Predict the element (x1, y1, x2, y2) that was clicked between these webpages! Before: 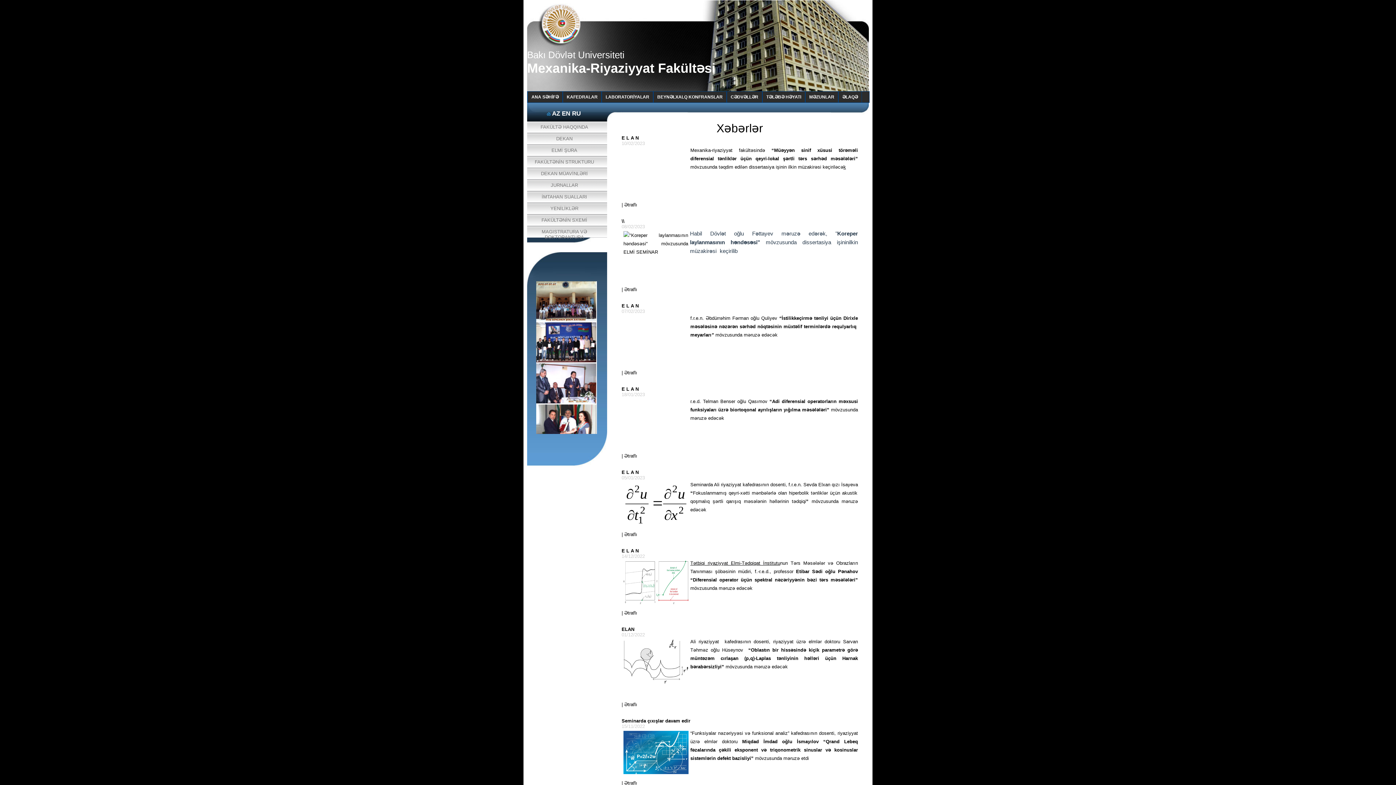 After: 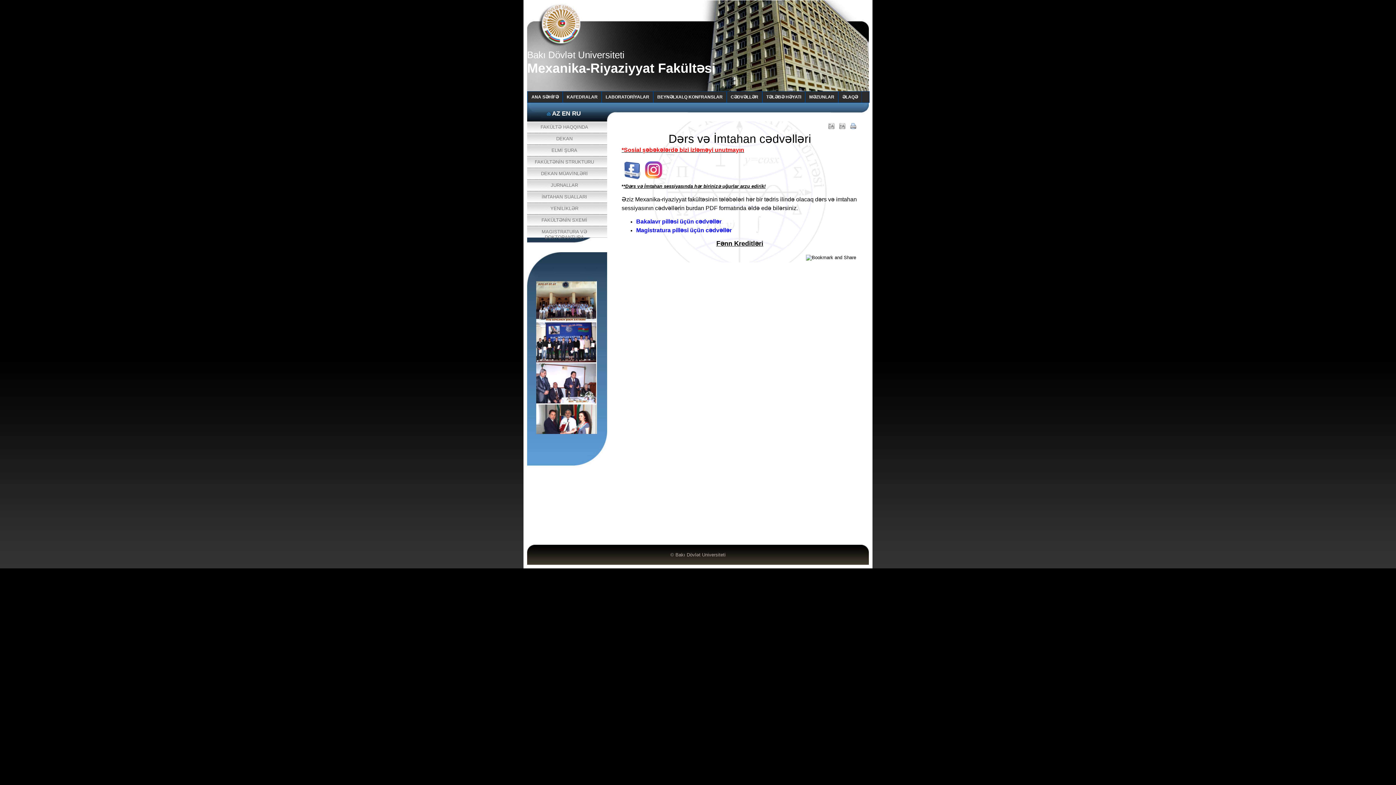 Action: label: CƏDVƏLLƏR bbox: (727, 91, 762, 102)